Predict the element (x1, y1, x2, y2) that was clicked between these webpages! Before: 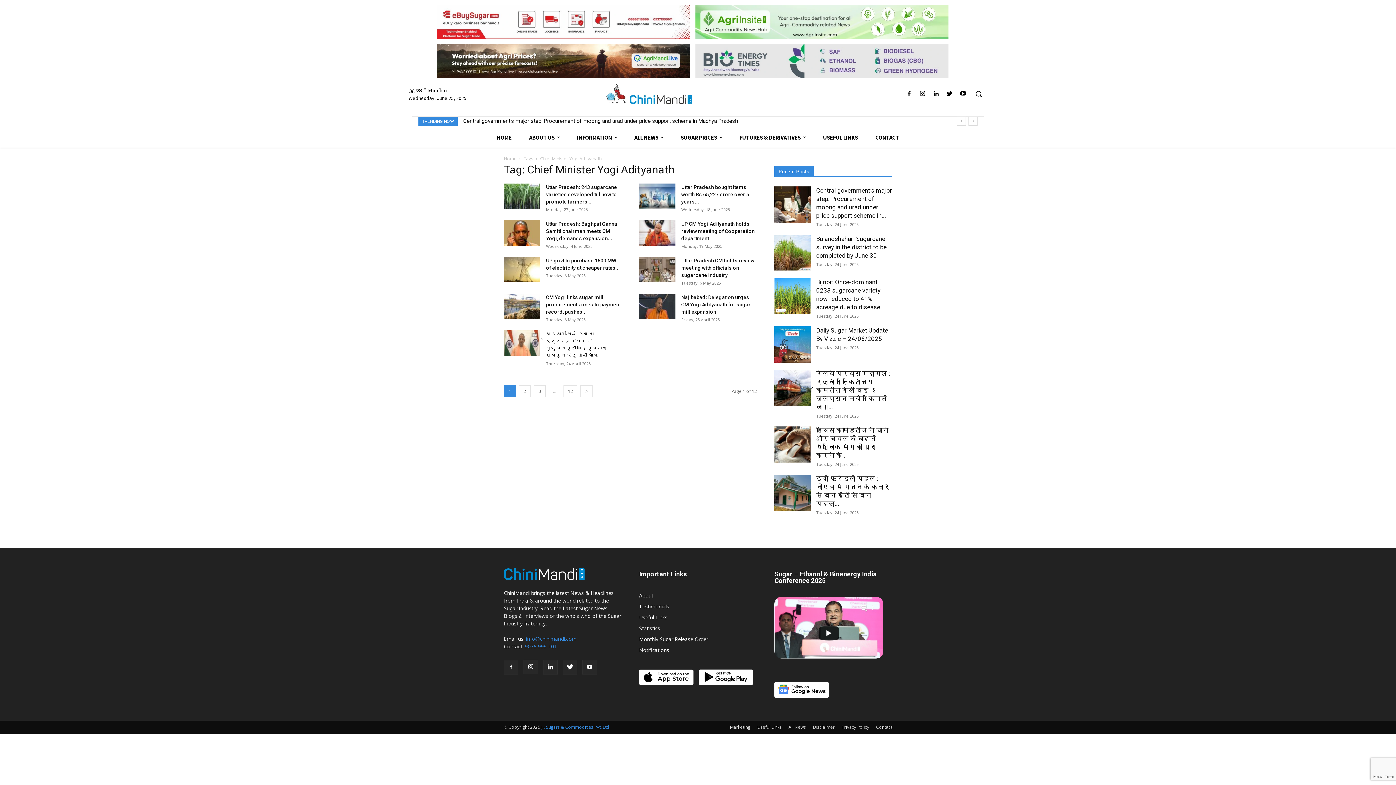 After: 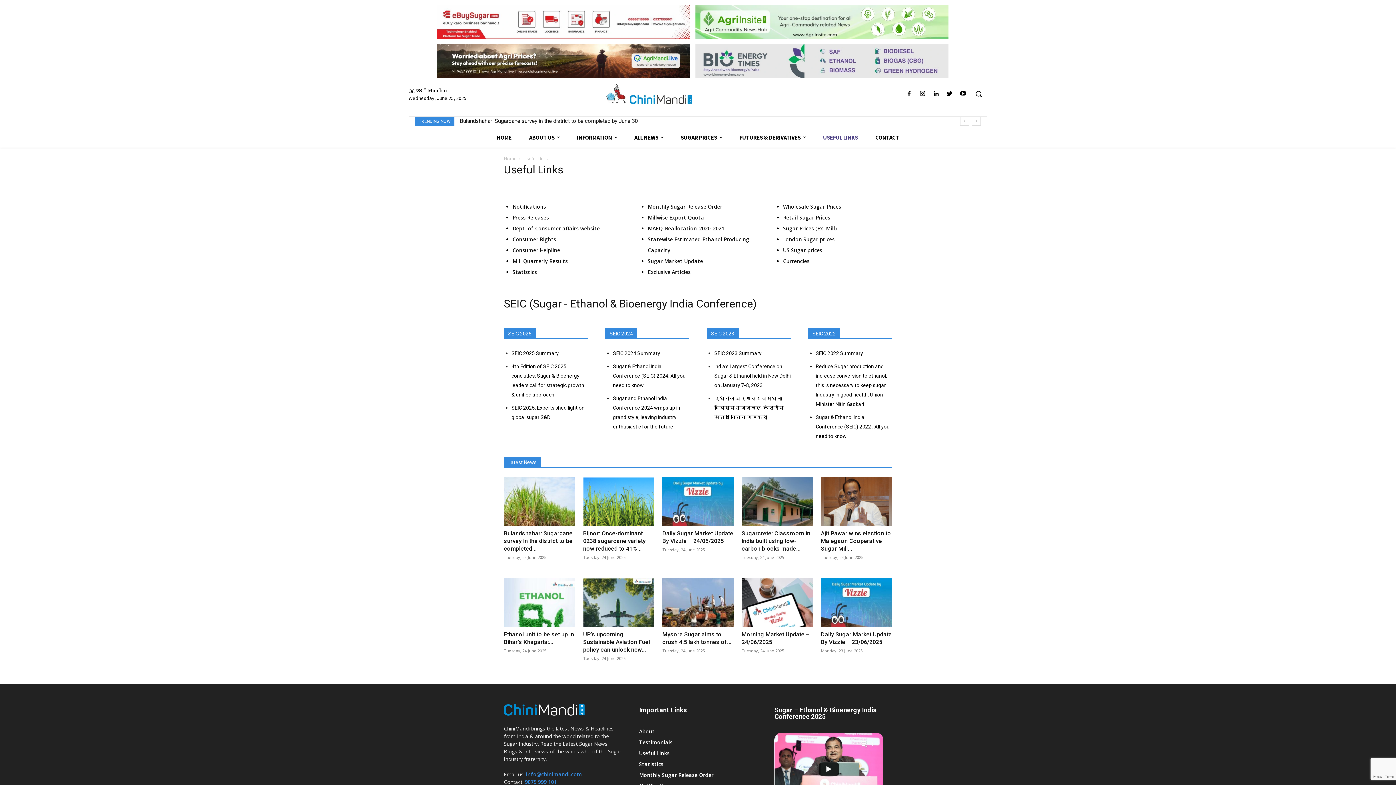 Action: bbox: (814, 127, 866, 147) label: USEFUL LINKS